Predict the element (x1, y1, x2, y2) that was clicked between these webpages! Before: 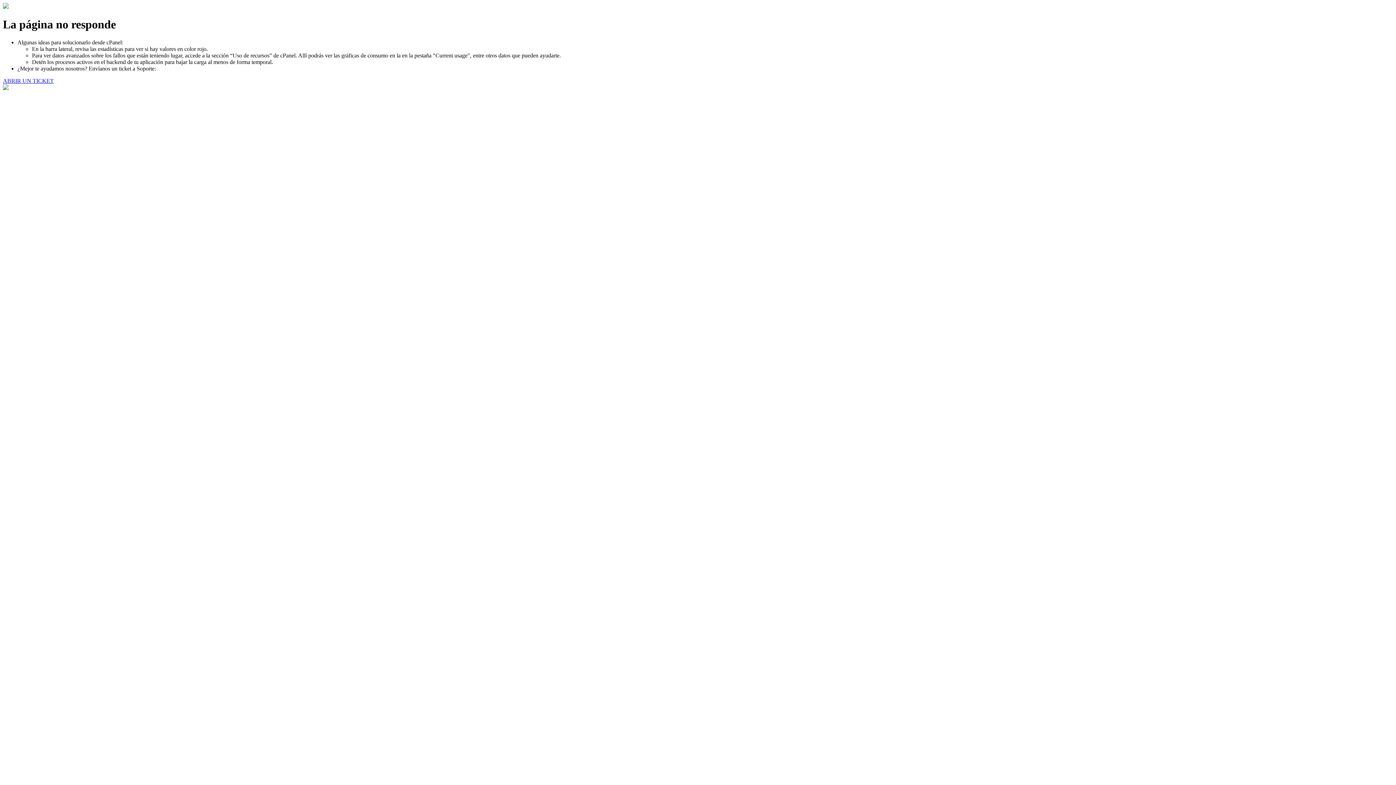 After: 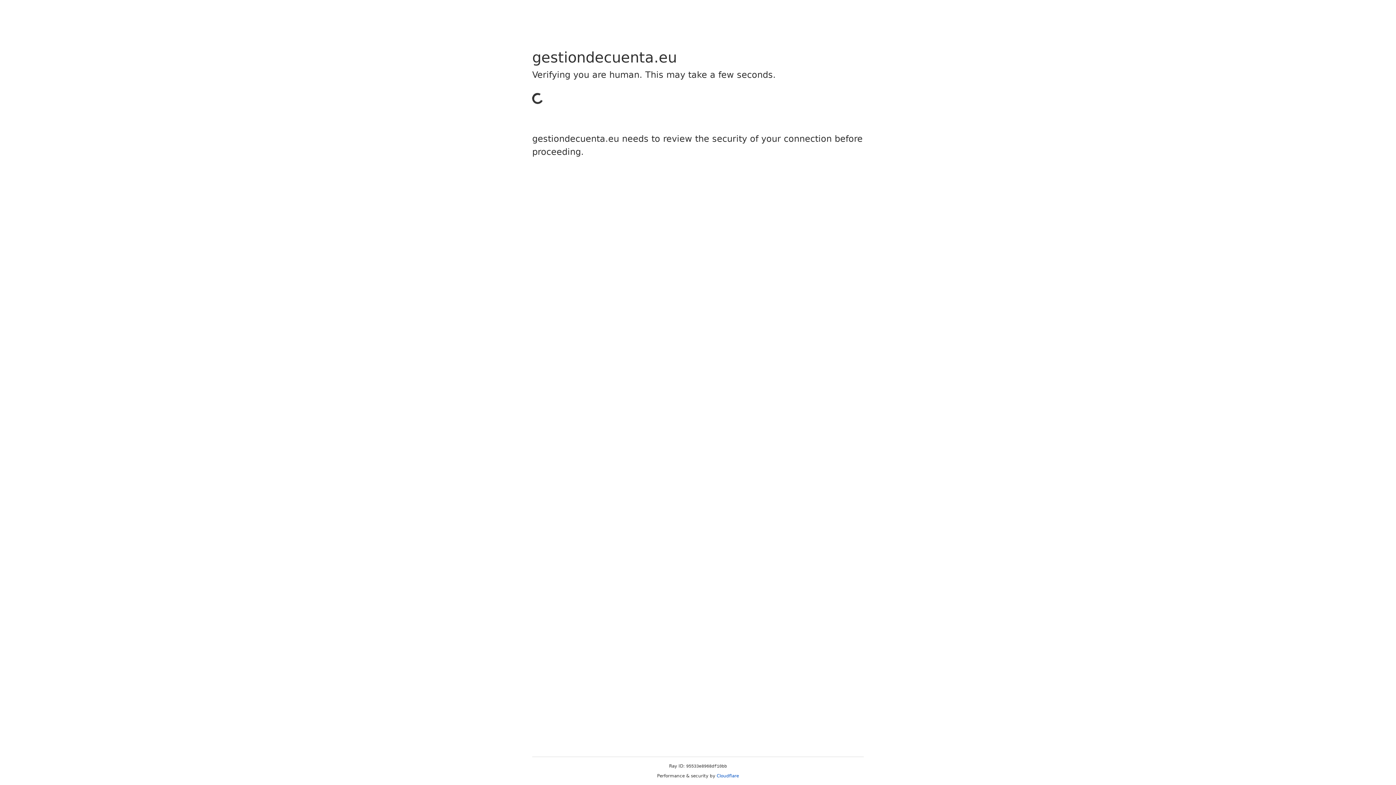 Action: bbox: (2, 77, 53, 83) label: ABRIR UN TICKET